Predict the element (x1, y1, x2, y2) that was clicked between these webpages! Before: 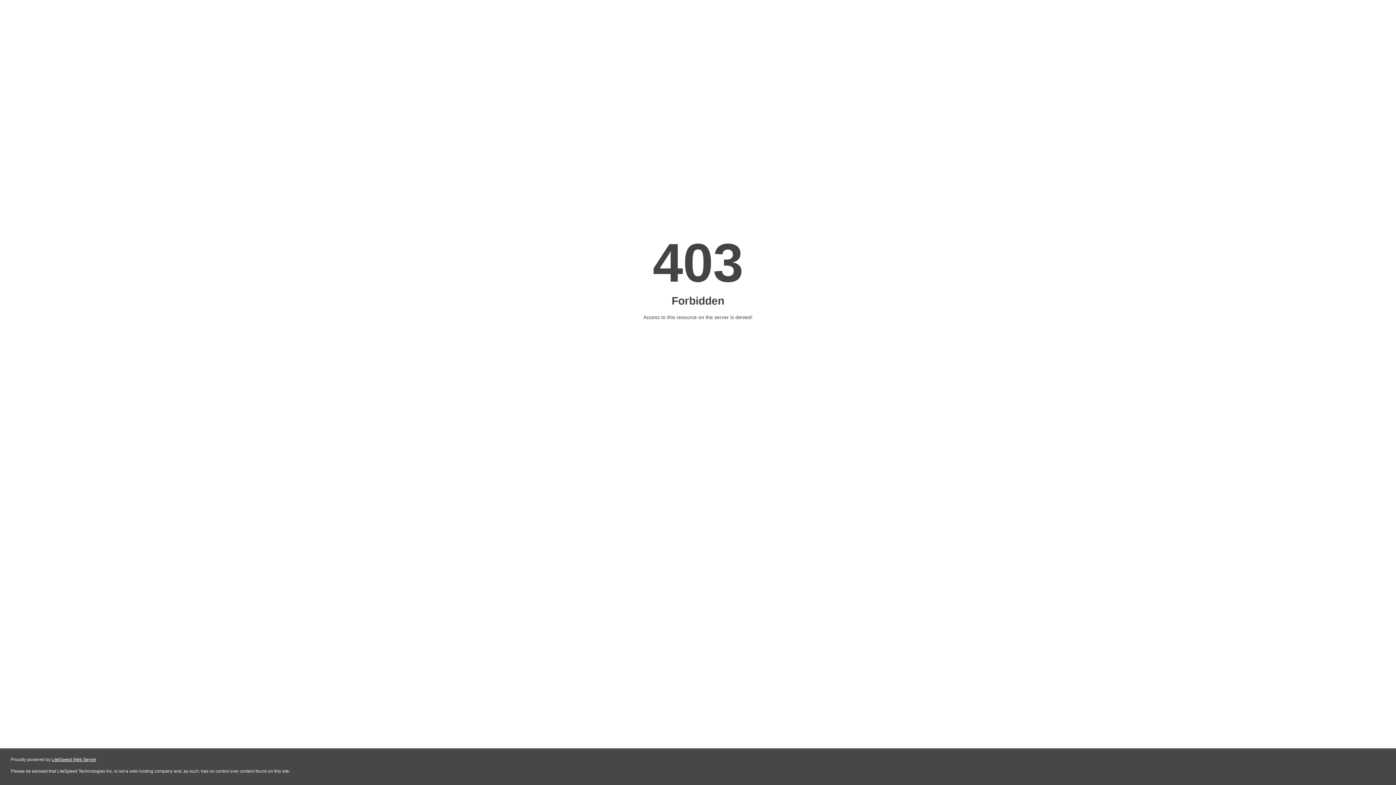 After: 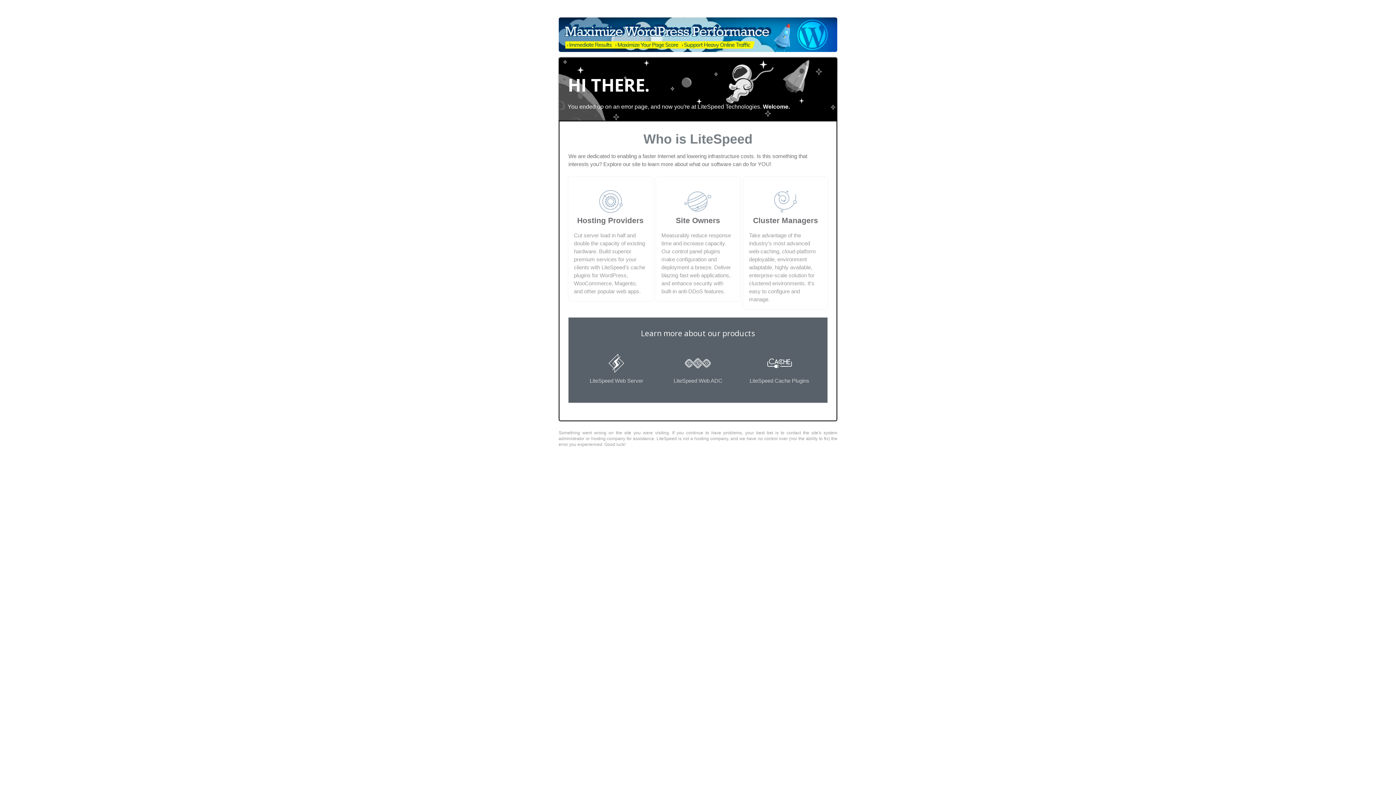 Action: bbox: (51, 757, 96, 762) label: LiteSpeed Web Server